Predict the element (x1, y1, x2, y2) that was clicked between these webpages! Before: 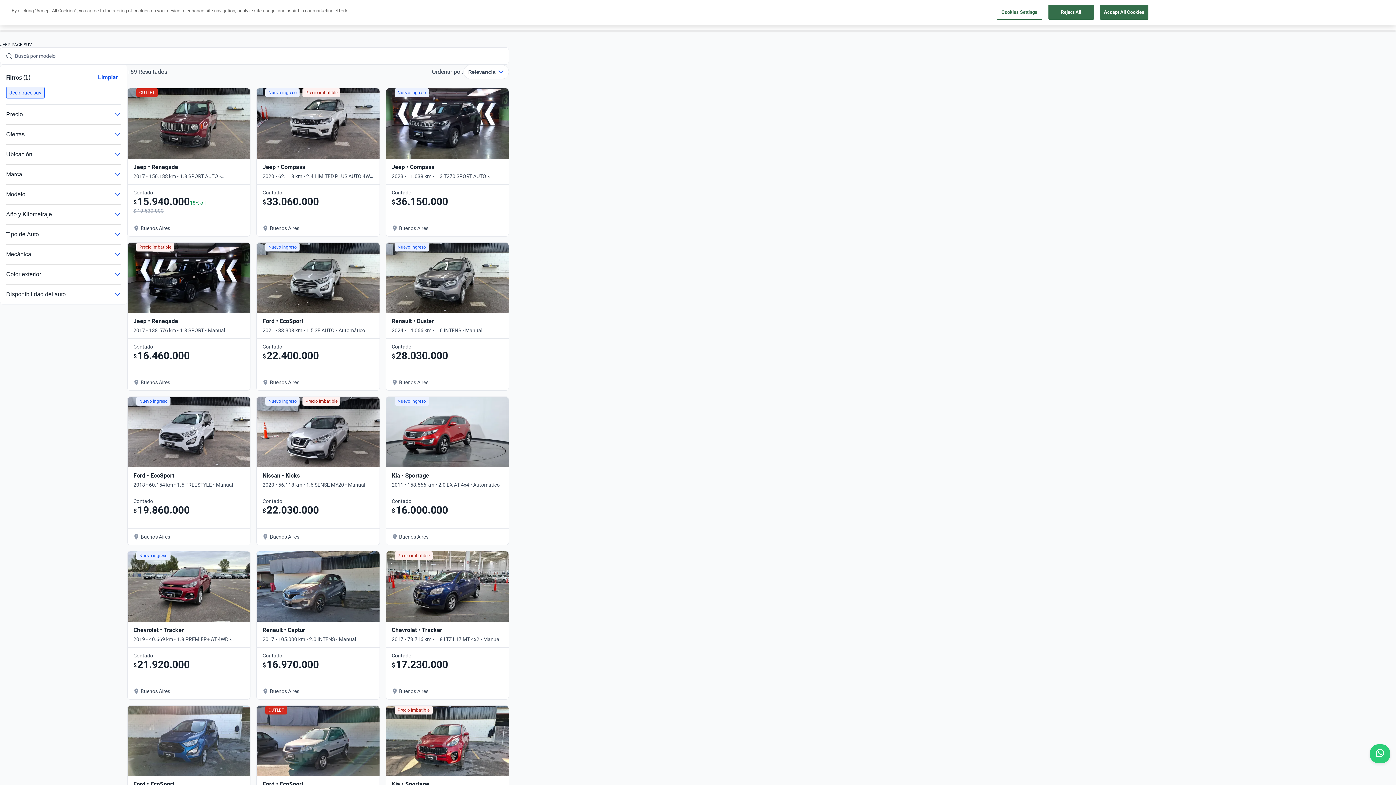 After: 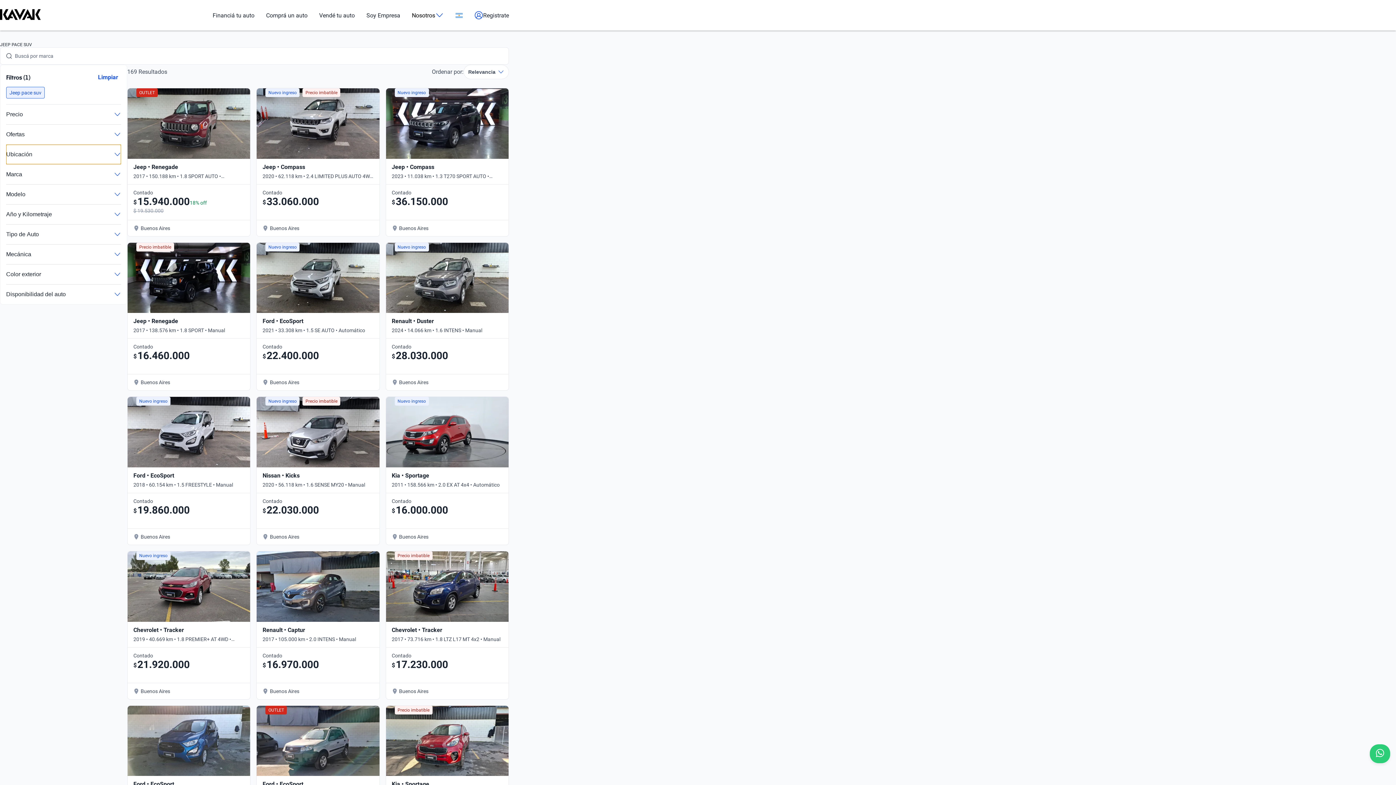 Action: bbox: (6, 144, 121, 164) label: Ubicación